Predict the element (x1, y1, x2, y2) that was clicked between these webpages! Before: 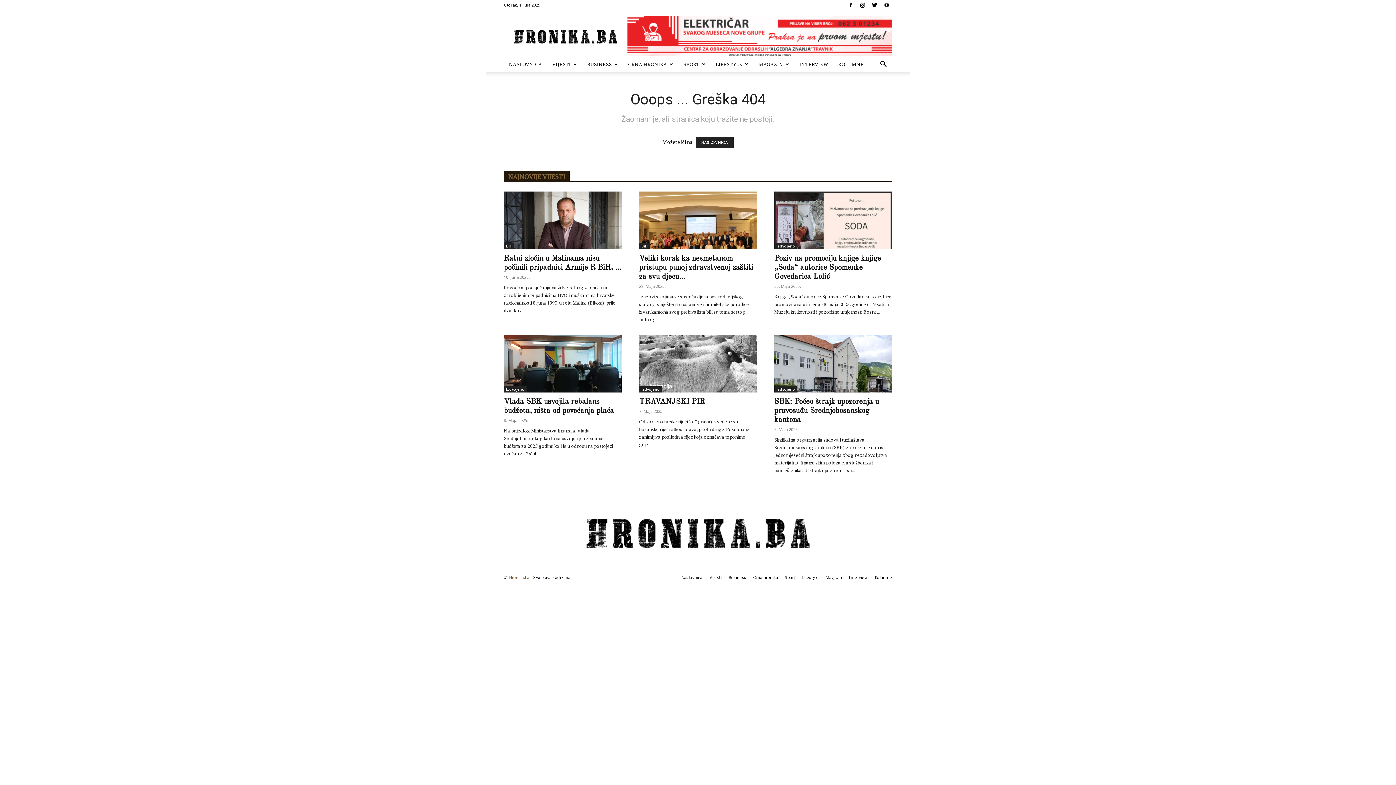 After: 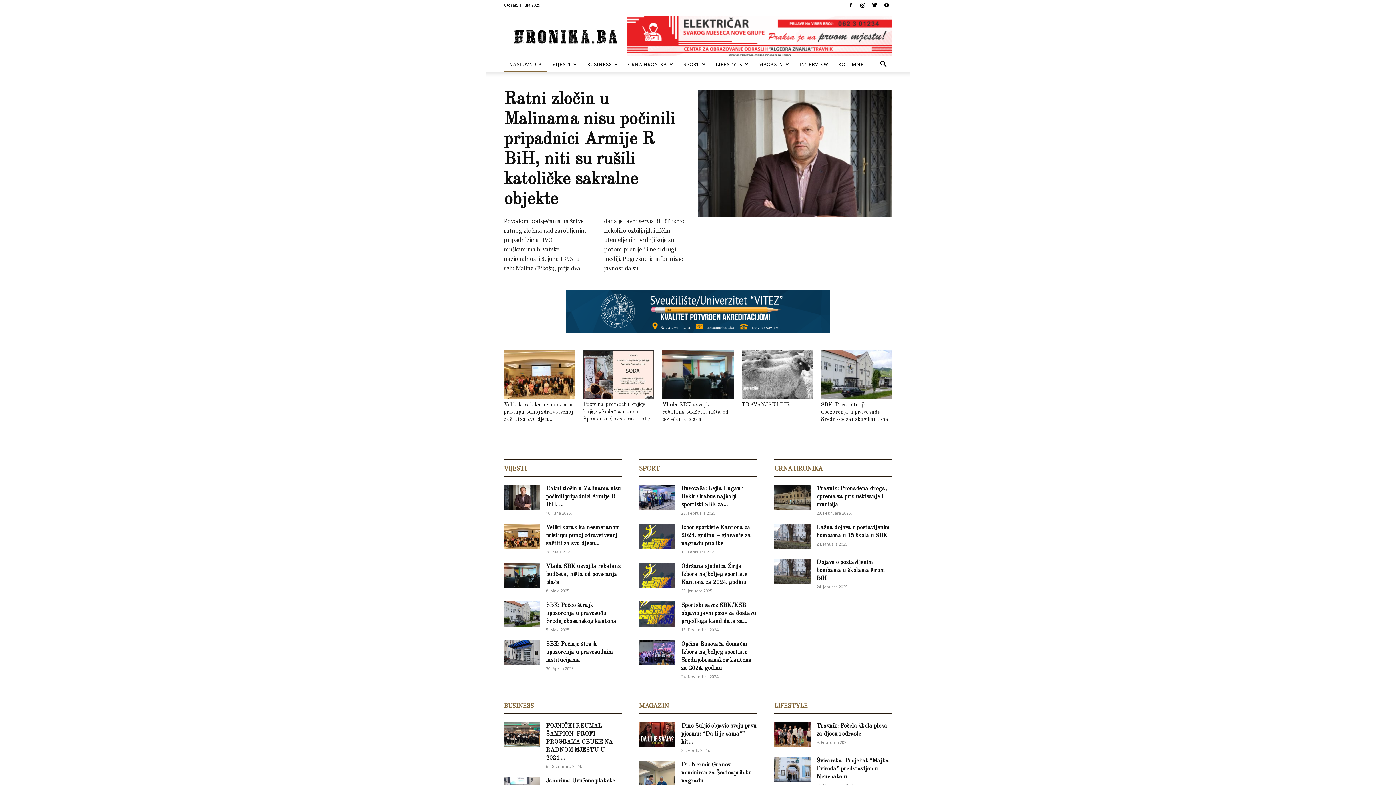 Action: label: Naslovnica bbox: (681, 574, 702, 581)